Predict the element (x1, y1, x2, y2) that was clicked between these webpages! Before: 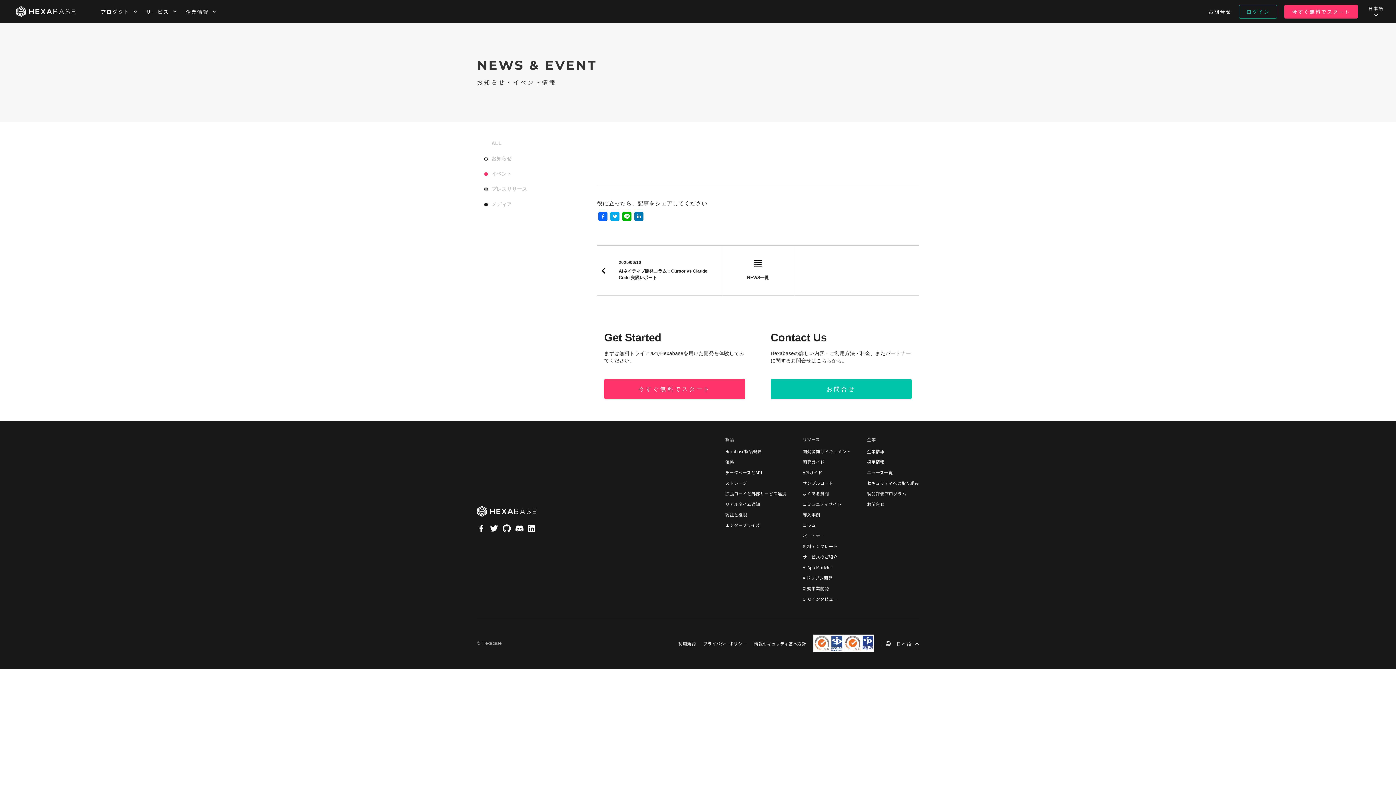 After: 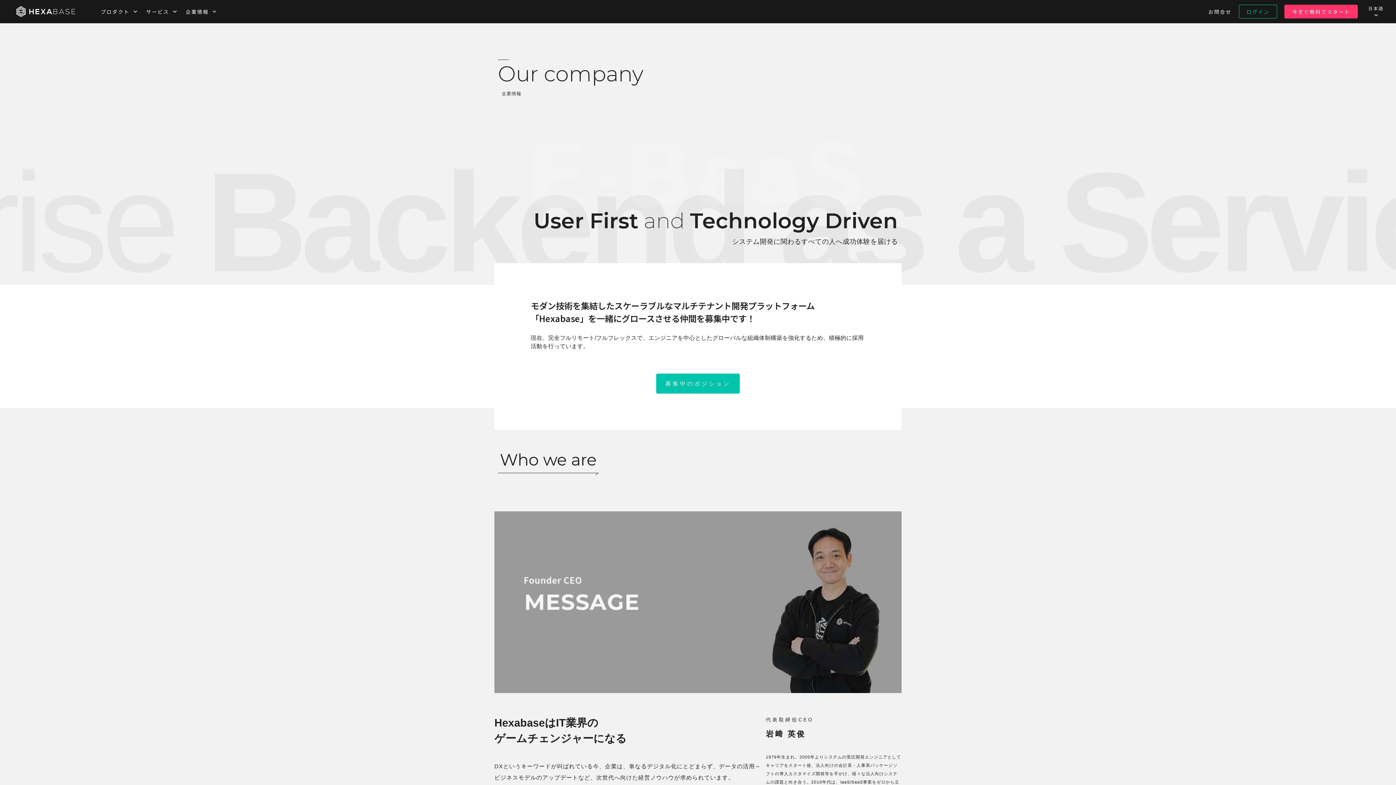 Action: label: 企業情報 bbox: (867, 448, 884, 454)